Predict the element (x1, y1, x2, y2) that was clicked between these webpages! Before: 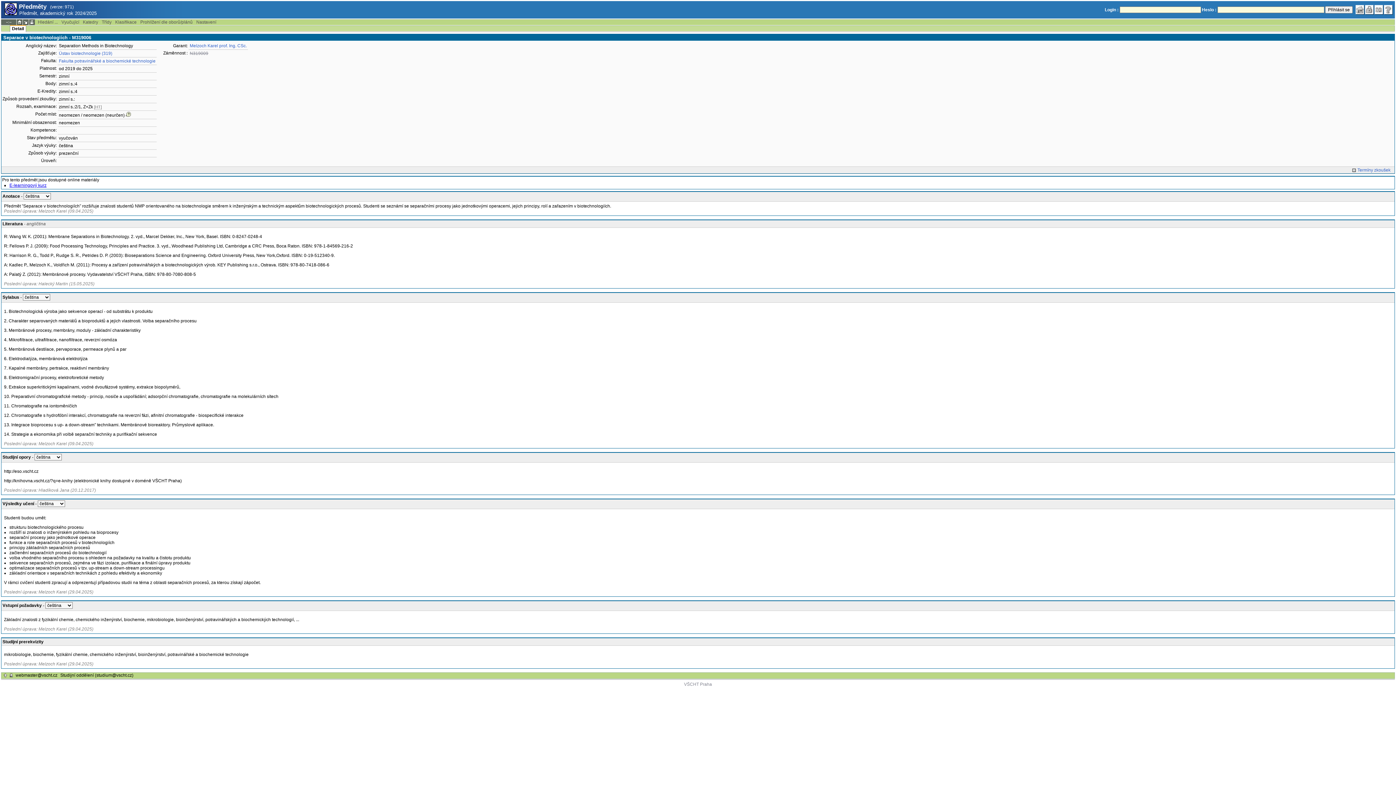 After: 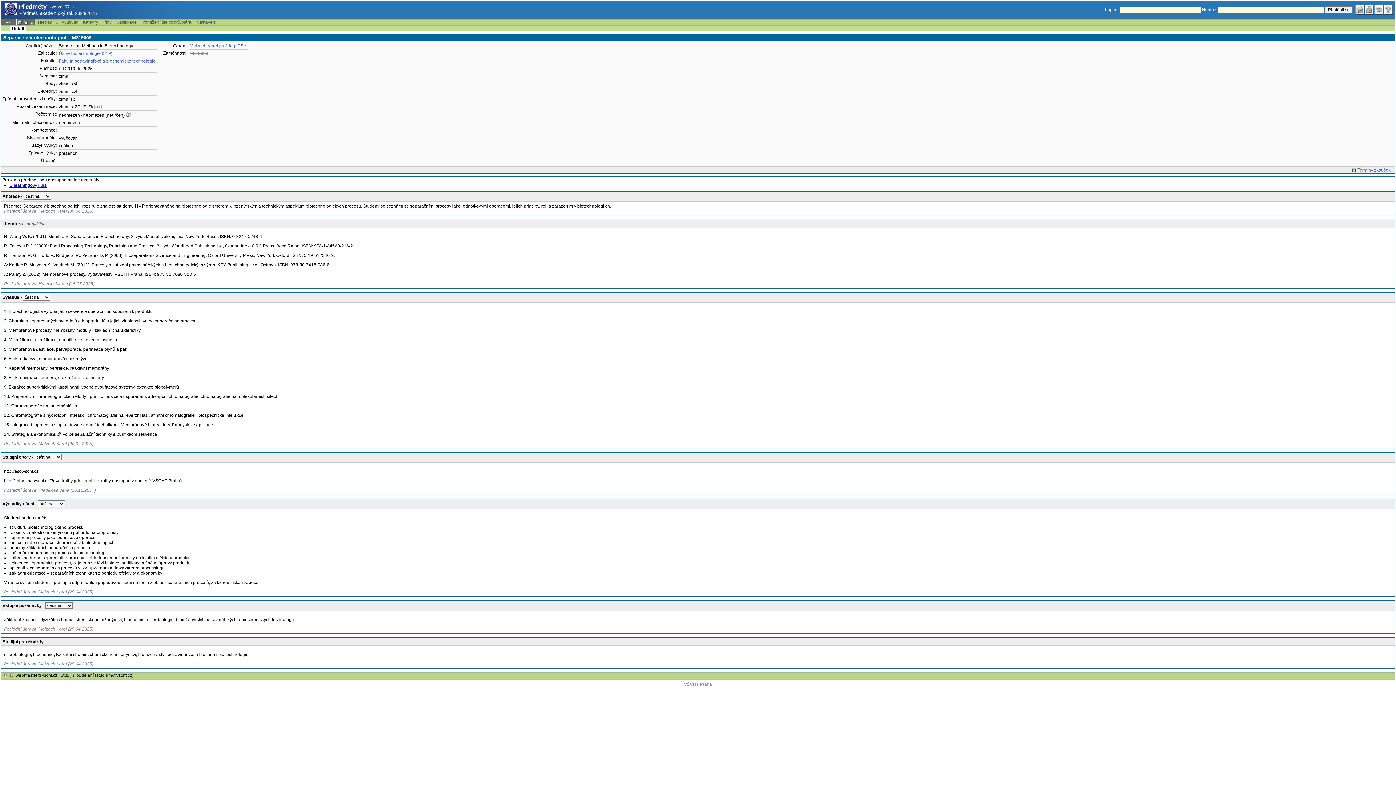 Action: bbox: (29, 19, 34, 25)